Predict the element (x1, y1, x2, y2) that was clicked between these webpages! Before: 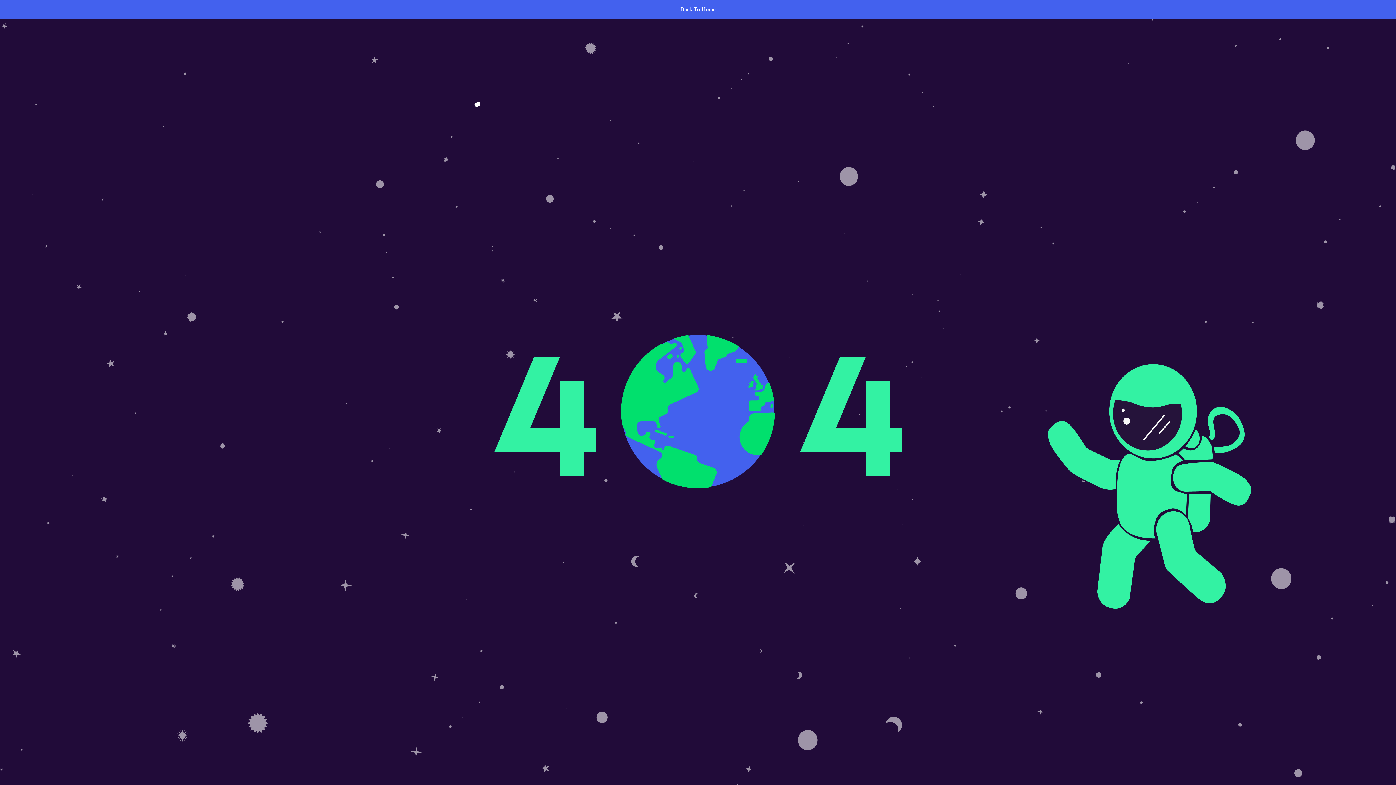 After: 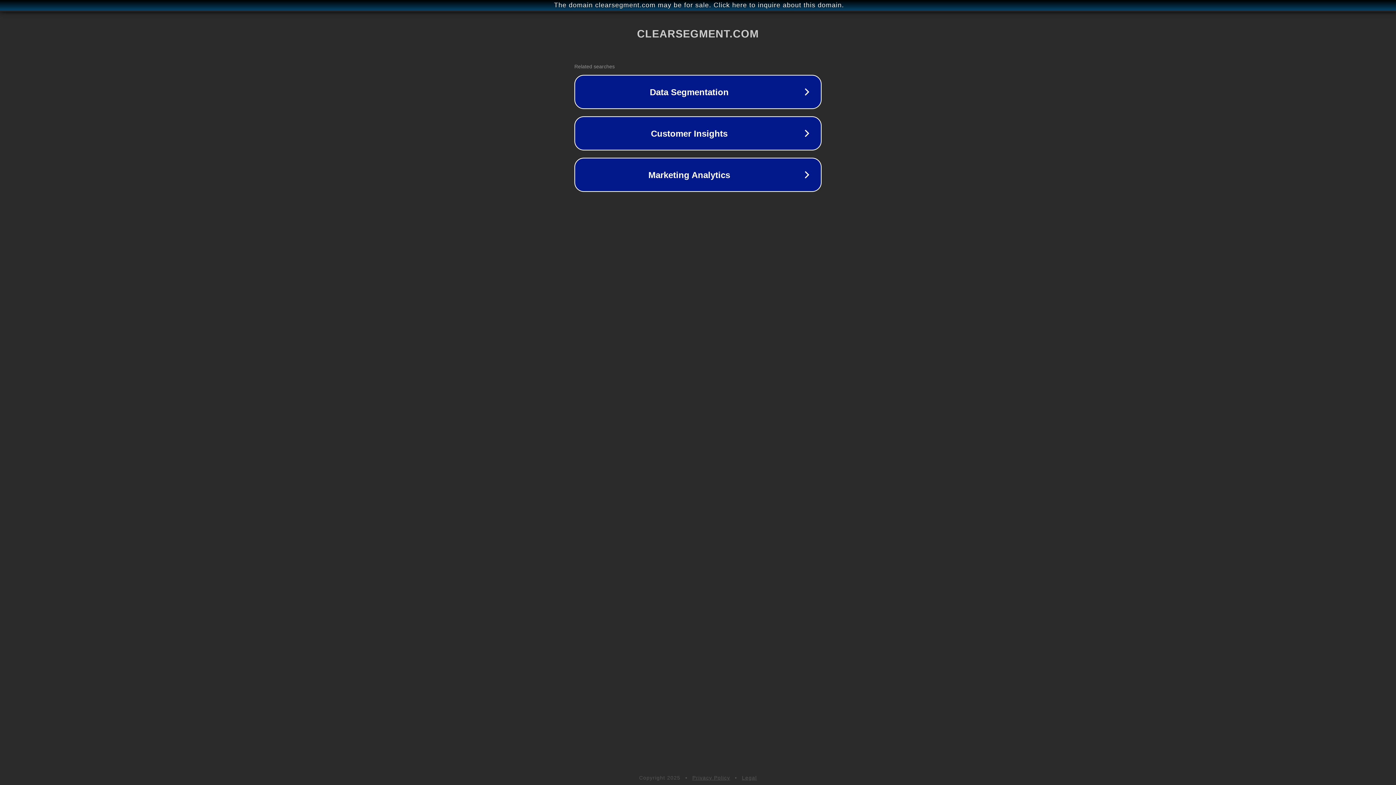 Action: label: Back To Home bbox: (0, 0, 1396, 18)